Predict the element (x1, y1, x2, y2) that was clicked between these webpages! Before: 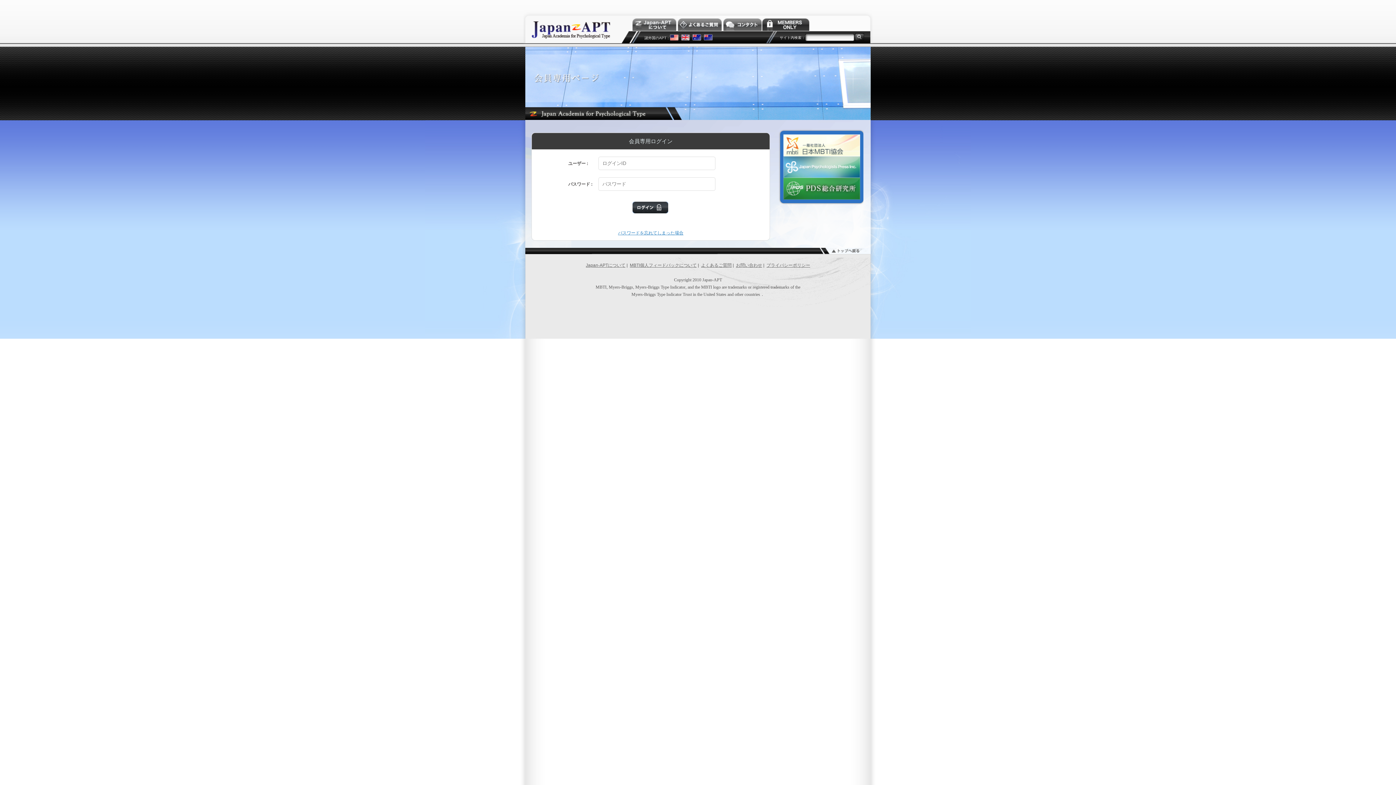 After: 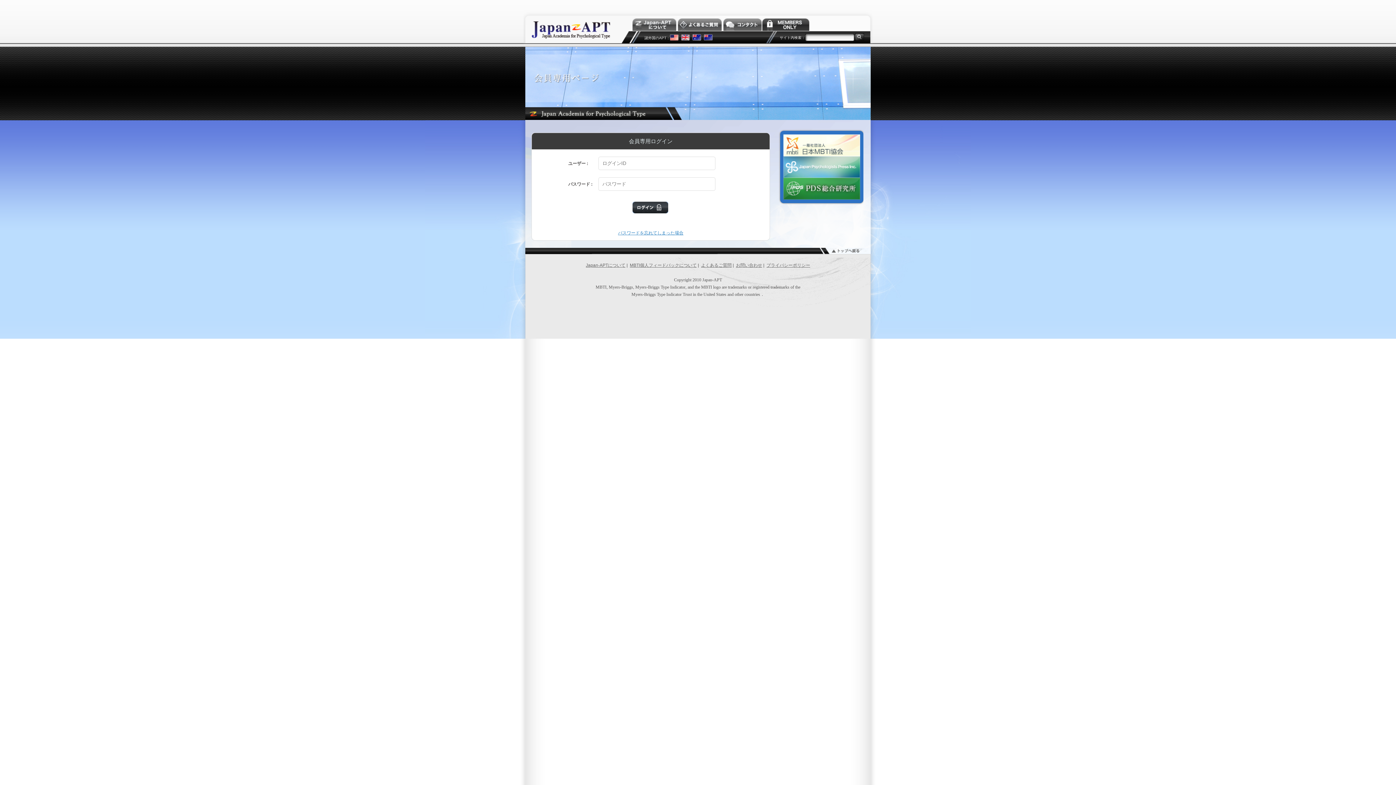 Action: label: このページの先頭へ bbox: (830, 248, 861, 254)